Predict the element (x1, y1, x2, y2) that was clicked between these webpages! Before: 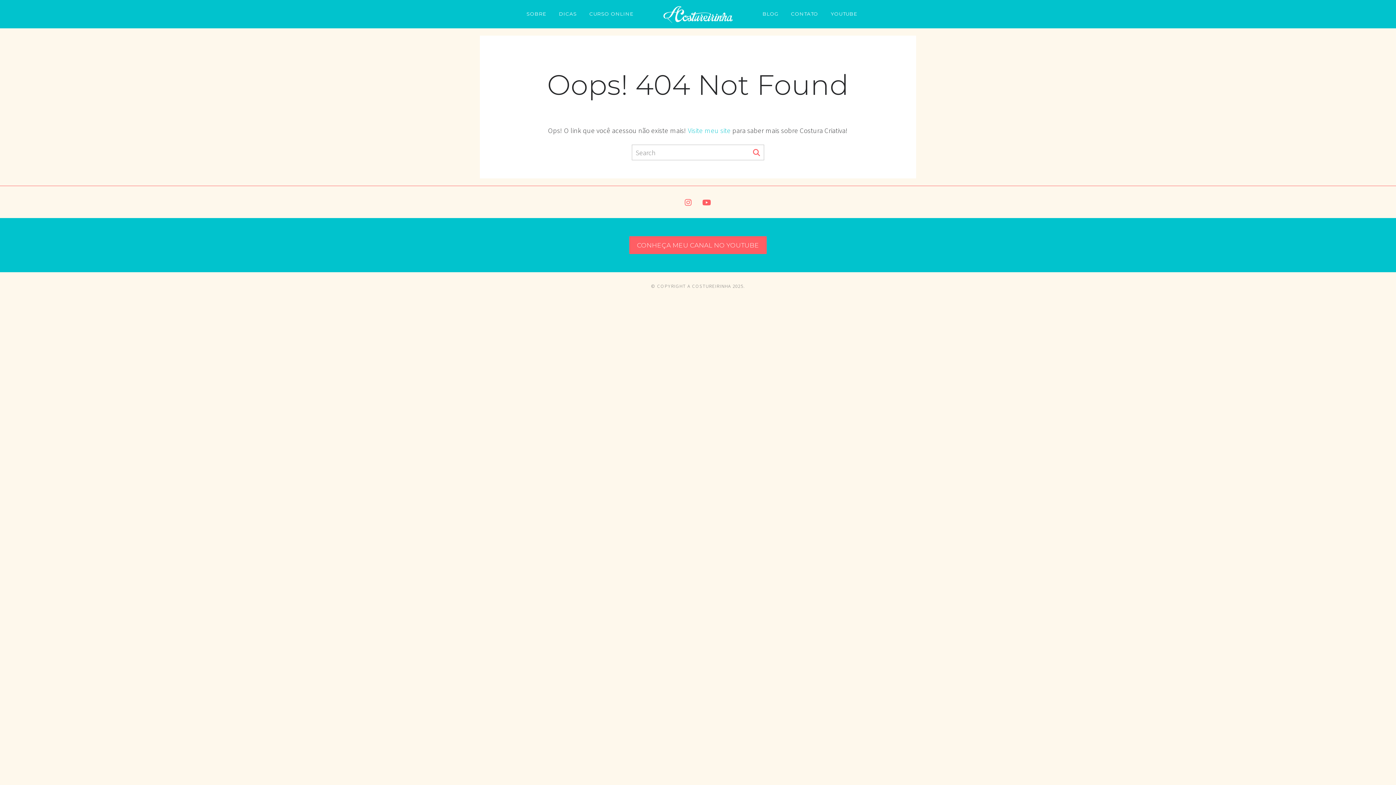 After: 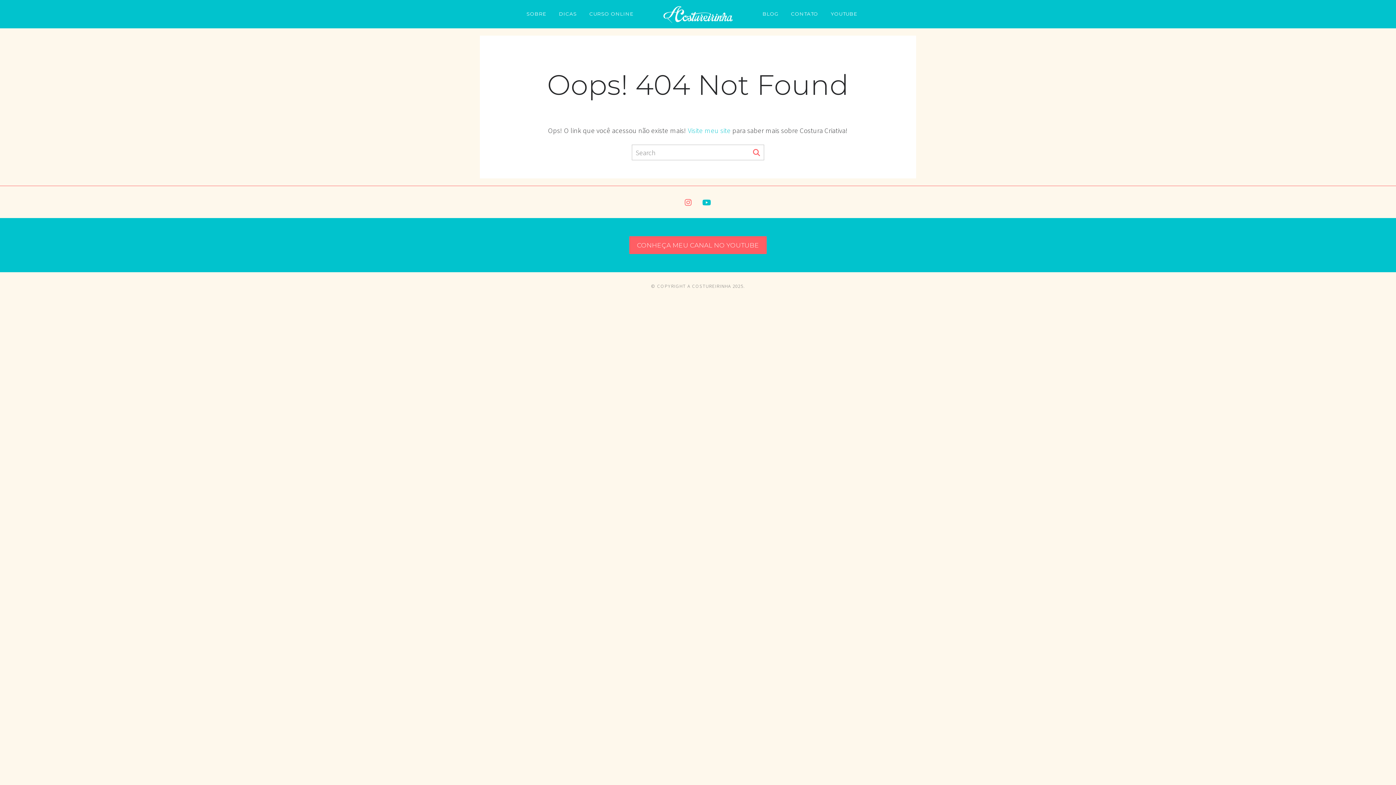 Action: bbox: (702, 199, 711, 206)